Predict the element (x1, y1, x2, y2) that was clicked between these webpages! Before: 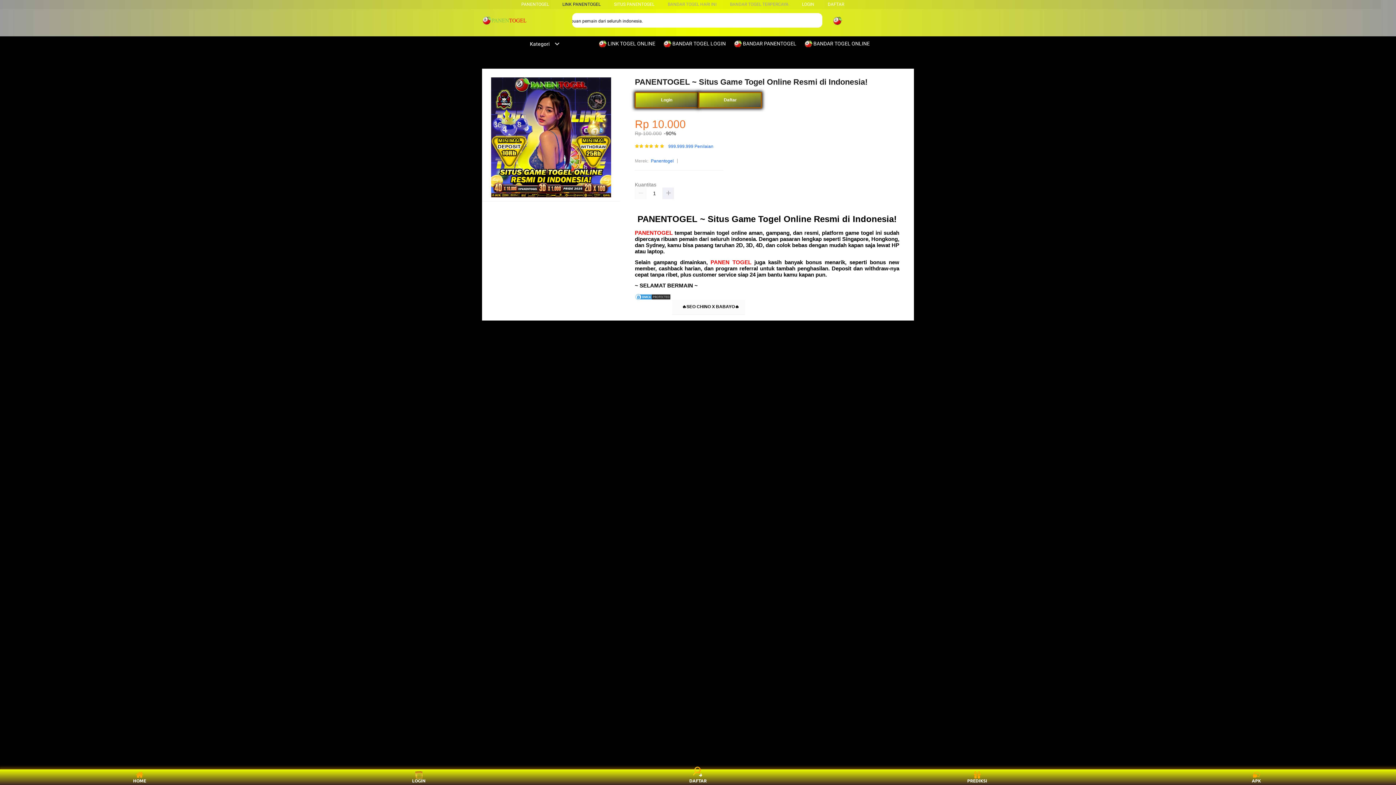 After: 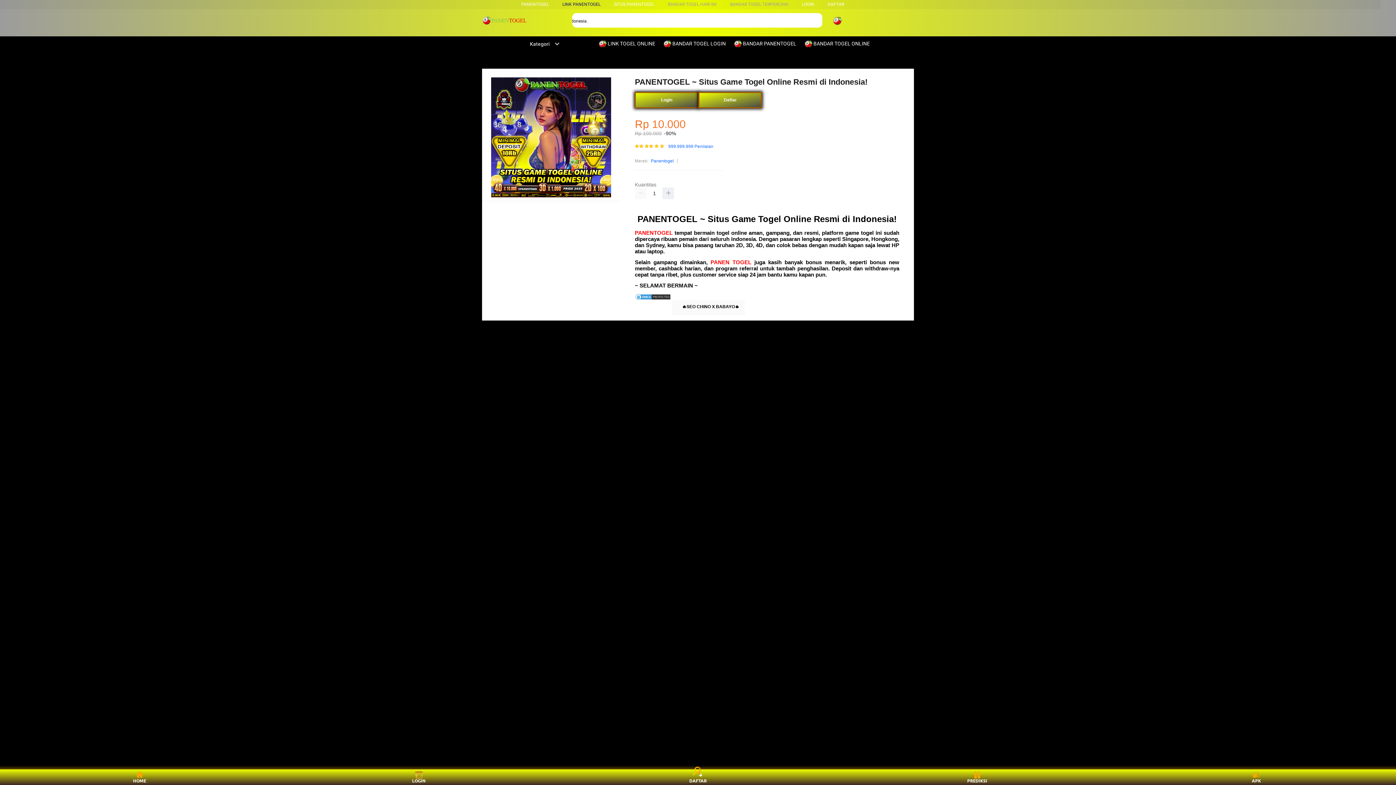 Action: label: PANEN TOGEL bbox: (710, 259, 751, 265)